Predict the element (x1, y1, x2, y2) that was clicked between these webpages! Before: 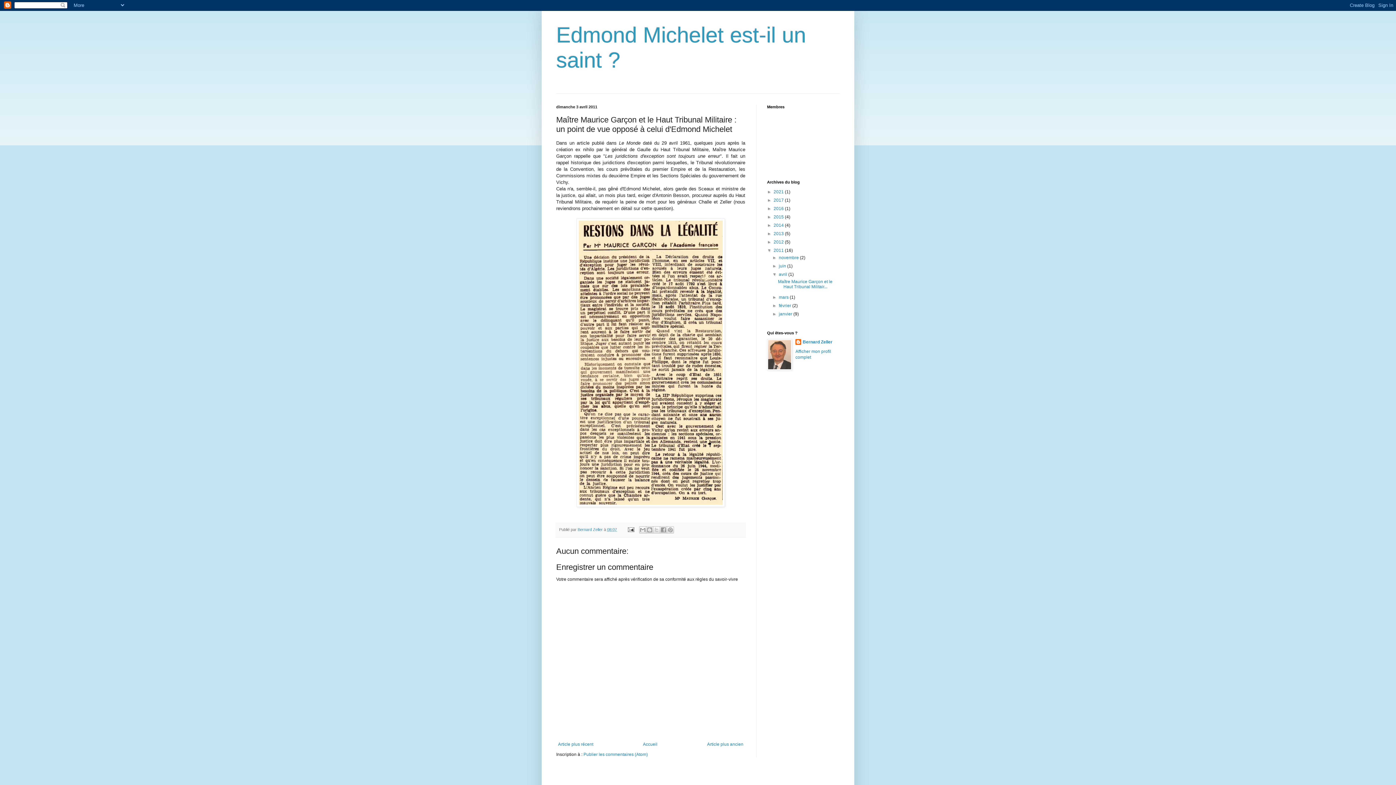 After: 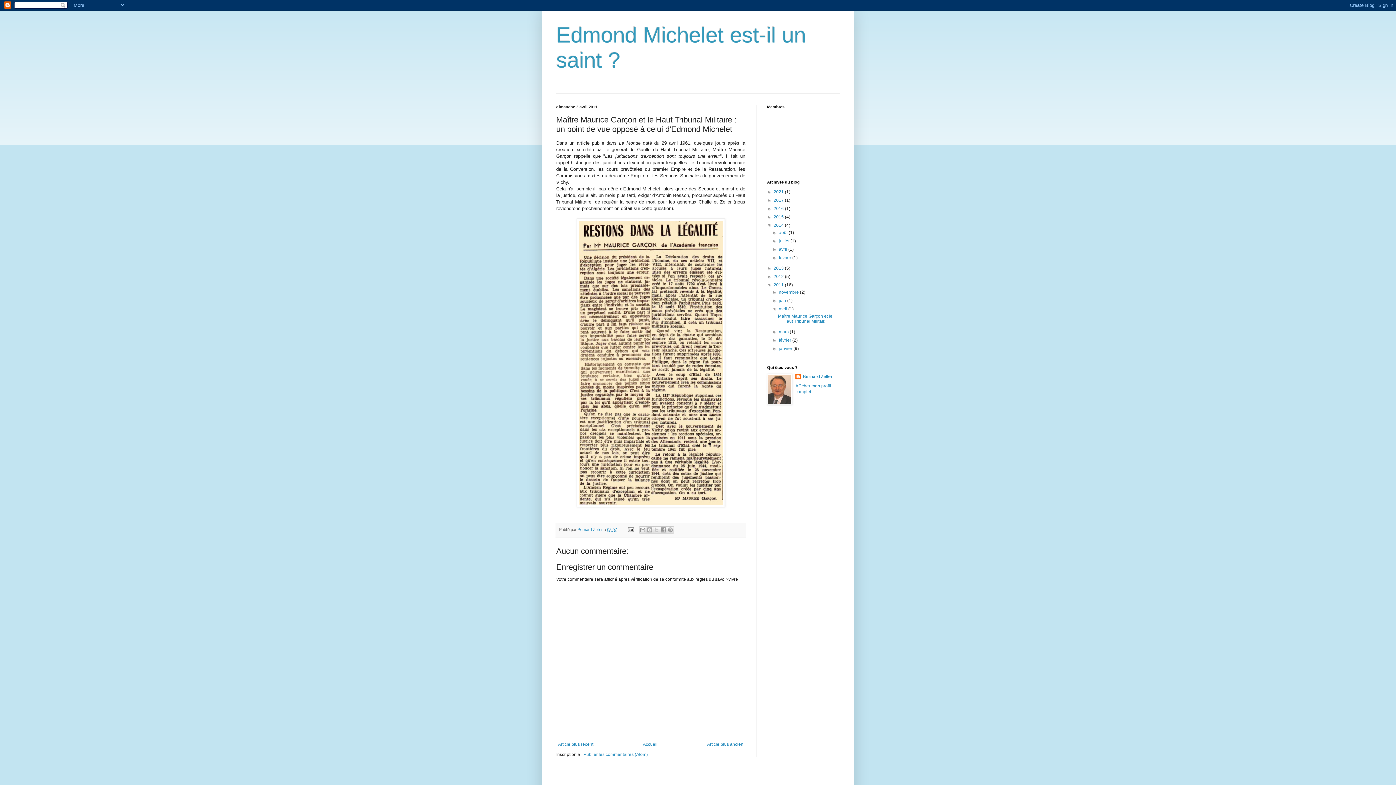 Action: bbox: (767, 222, 773, 228) label: ►  